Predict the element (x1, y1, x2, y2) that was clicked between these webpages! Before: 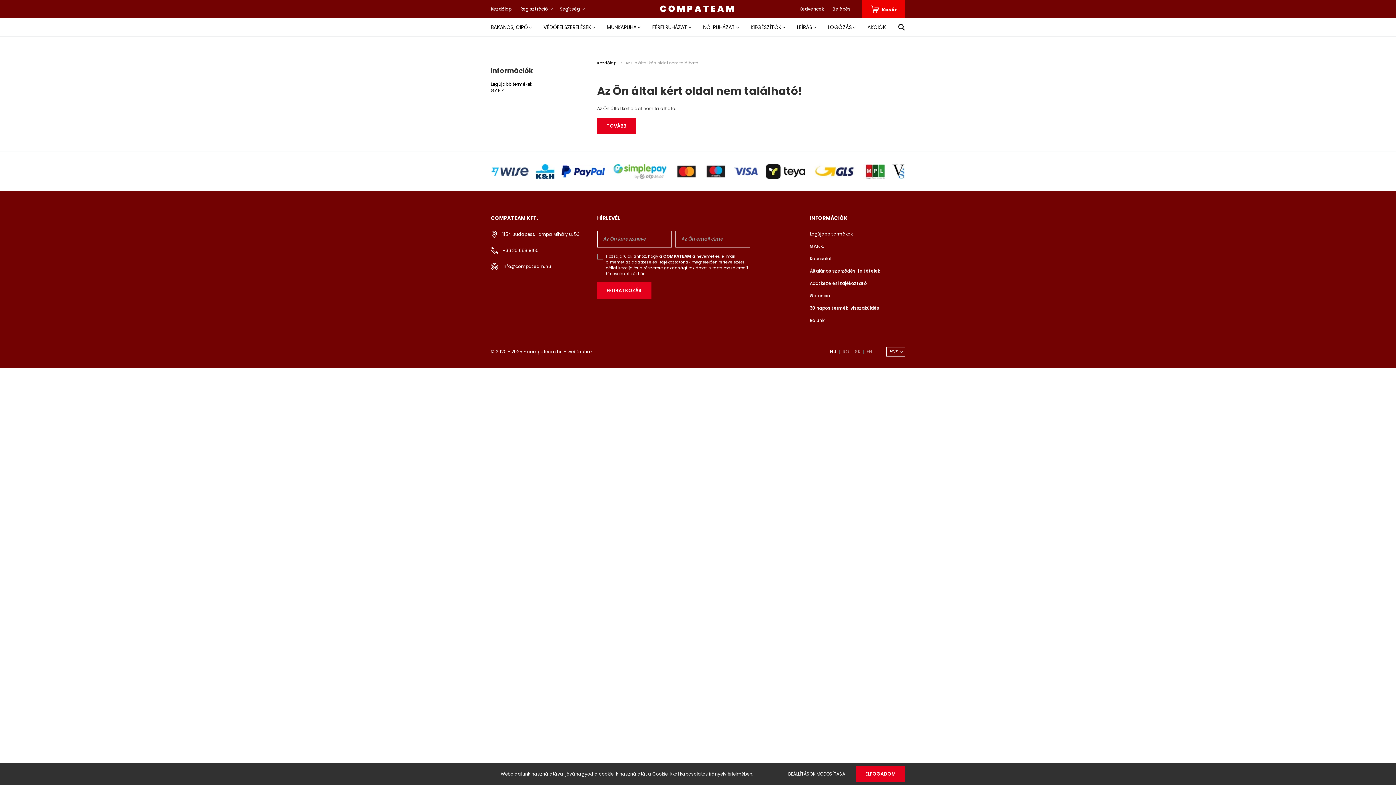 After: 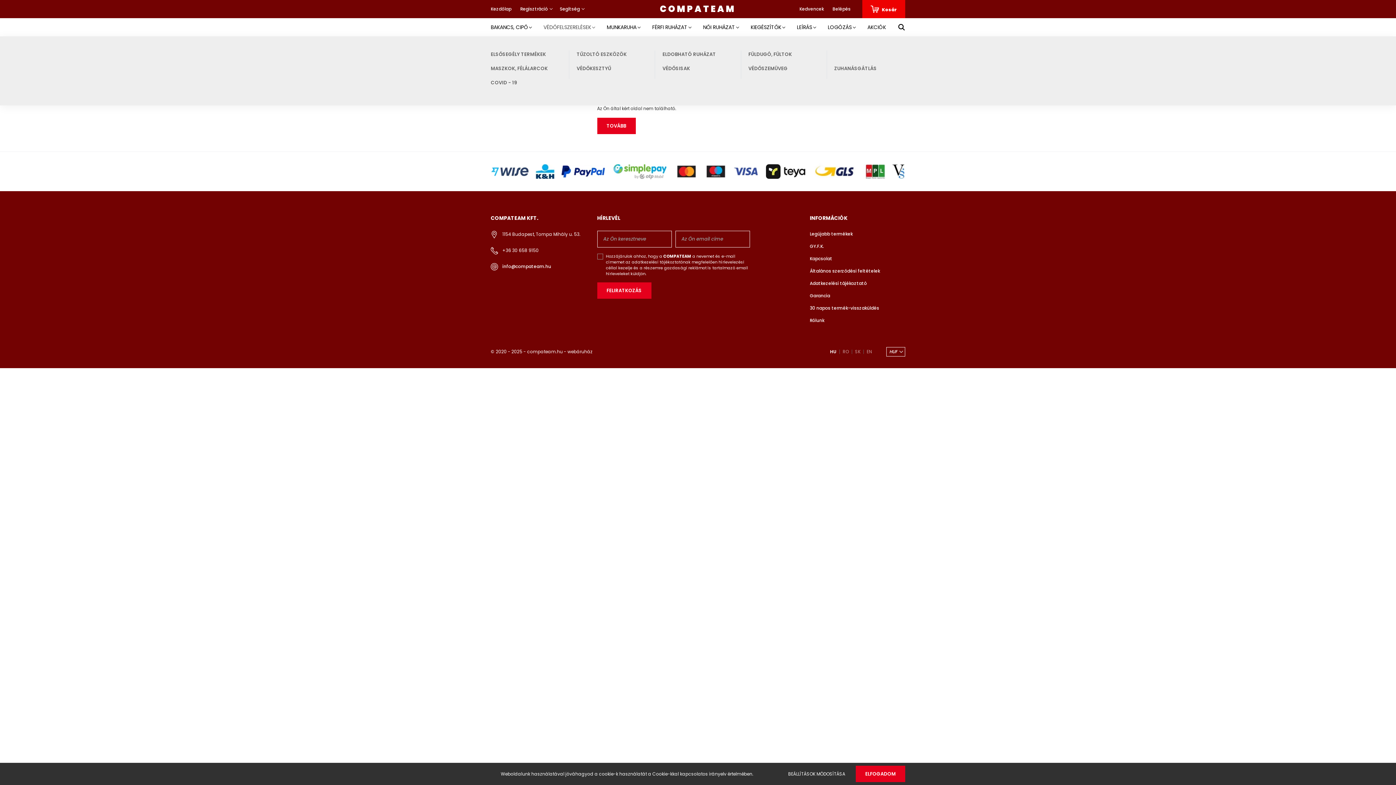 Action: label: VÉDŐFELSZERELÉSEK  bbox: (543, 18, 606, 36)